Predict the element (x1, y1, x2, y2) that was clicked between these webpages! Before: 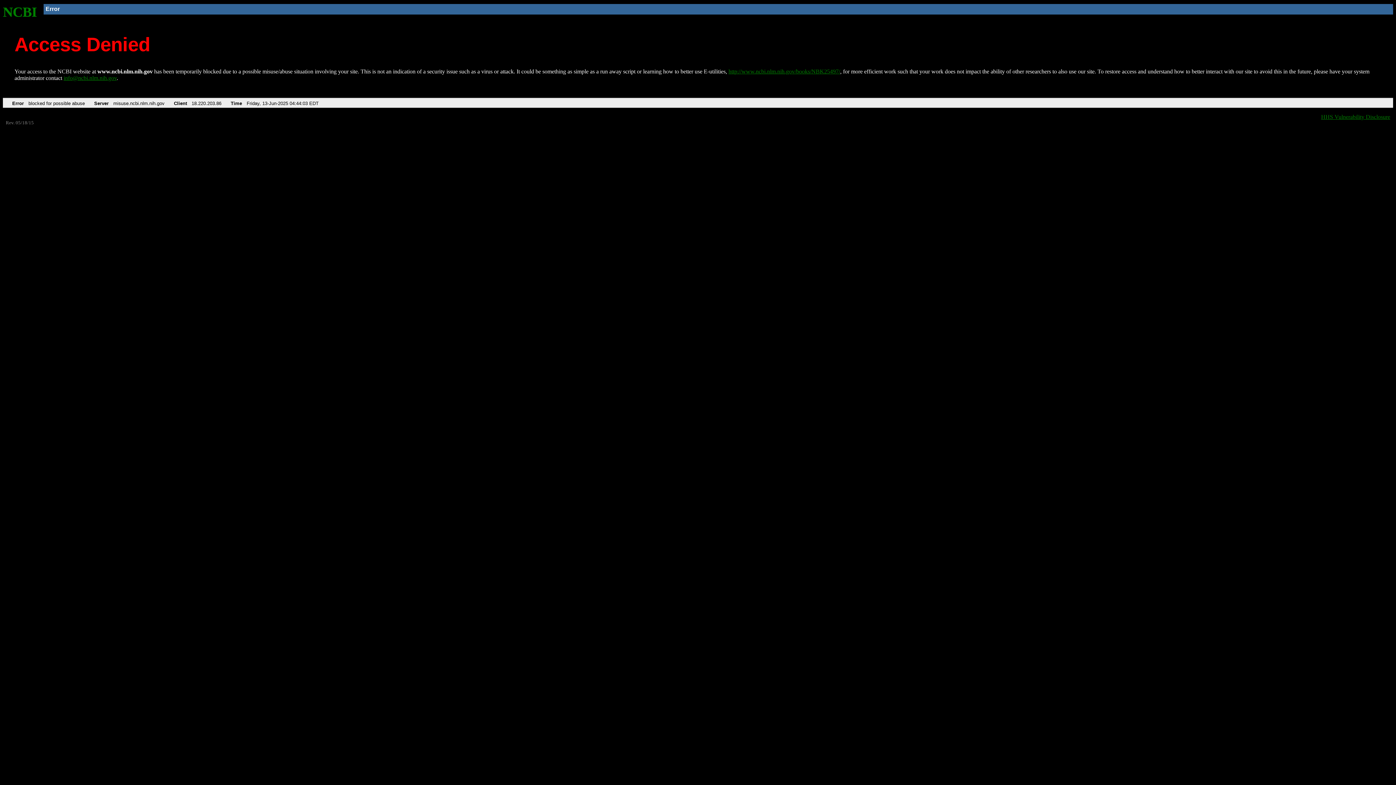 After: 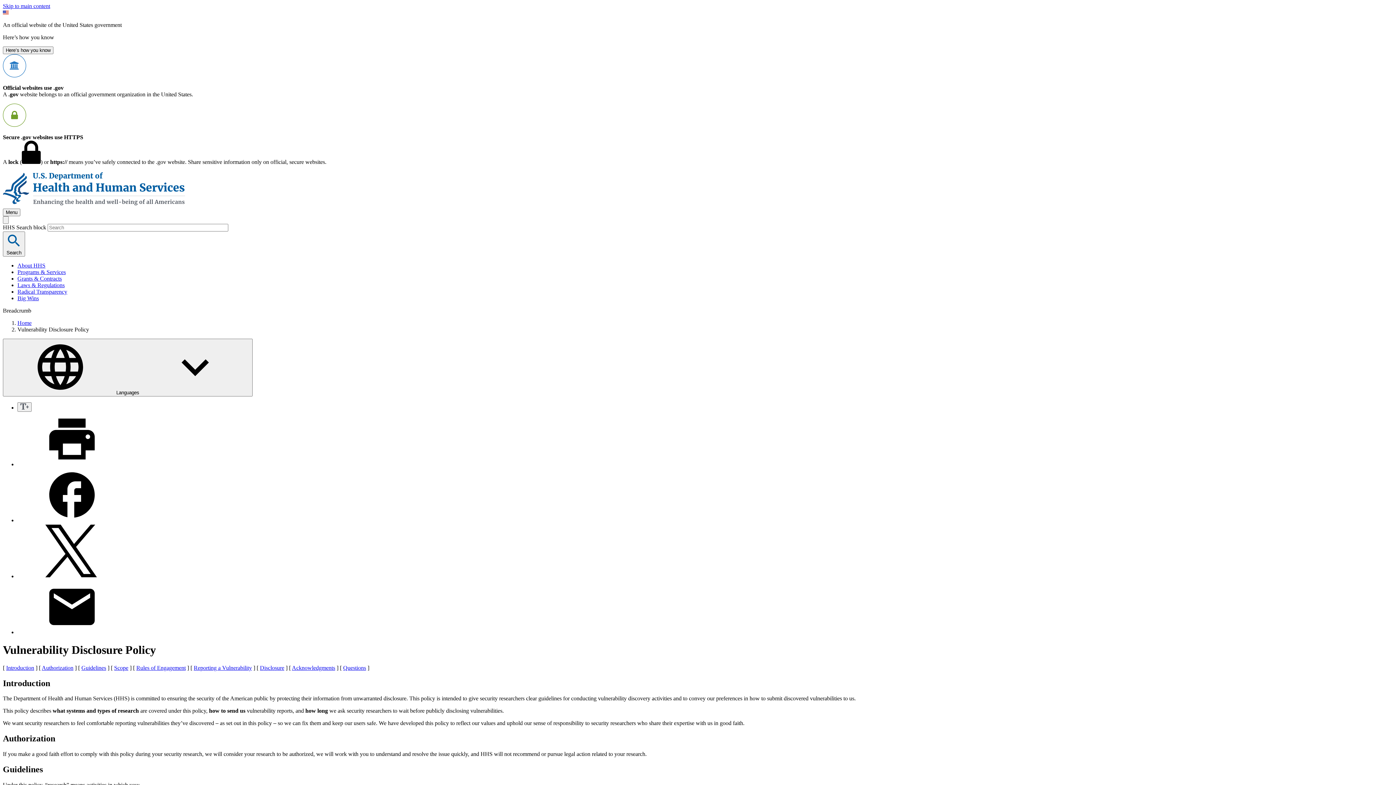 Action: bbox: (1321, 113, 1390, 119) label: HHS Vulnerability Disclosure